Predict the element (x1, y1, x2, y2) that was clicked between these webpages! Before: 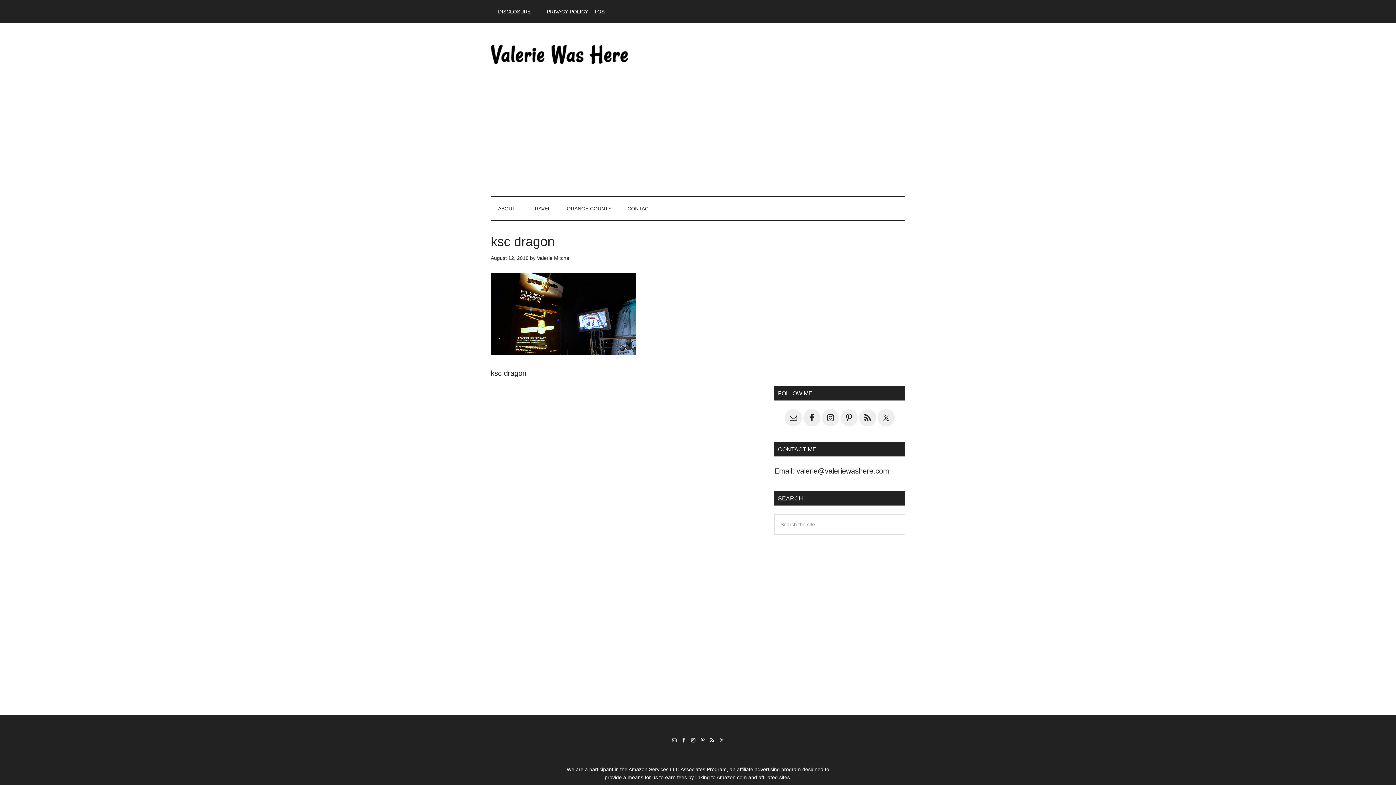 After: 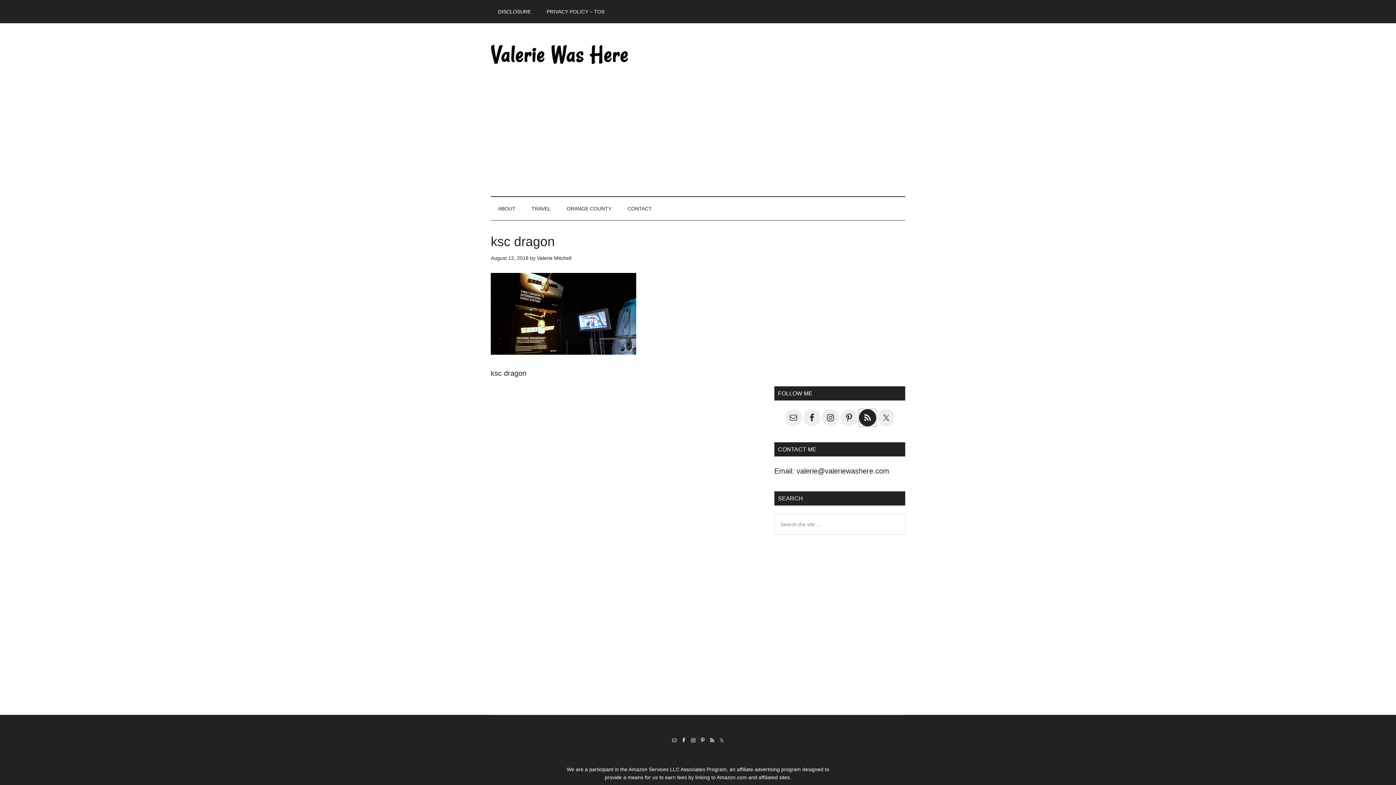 Action: bbox: (859, 409, 876, 426)